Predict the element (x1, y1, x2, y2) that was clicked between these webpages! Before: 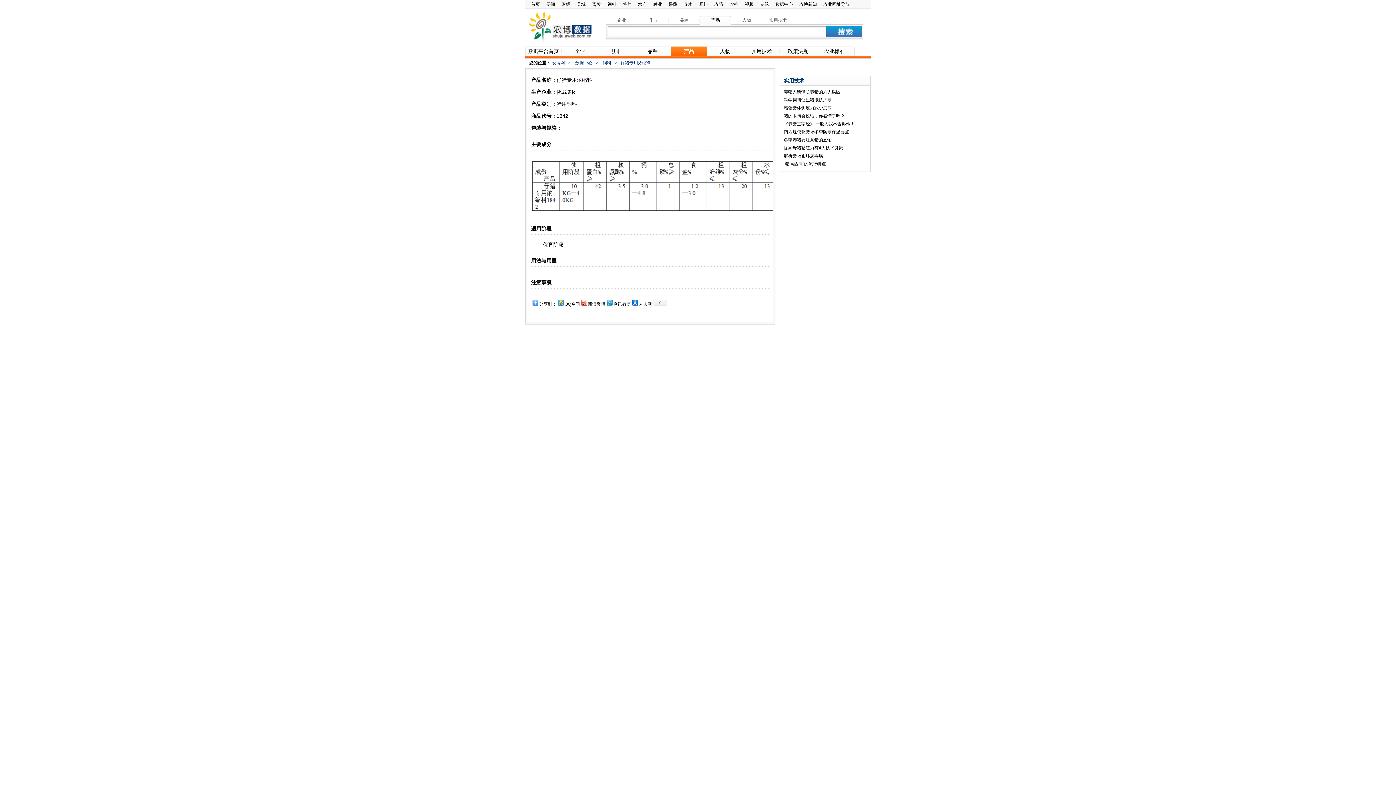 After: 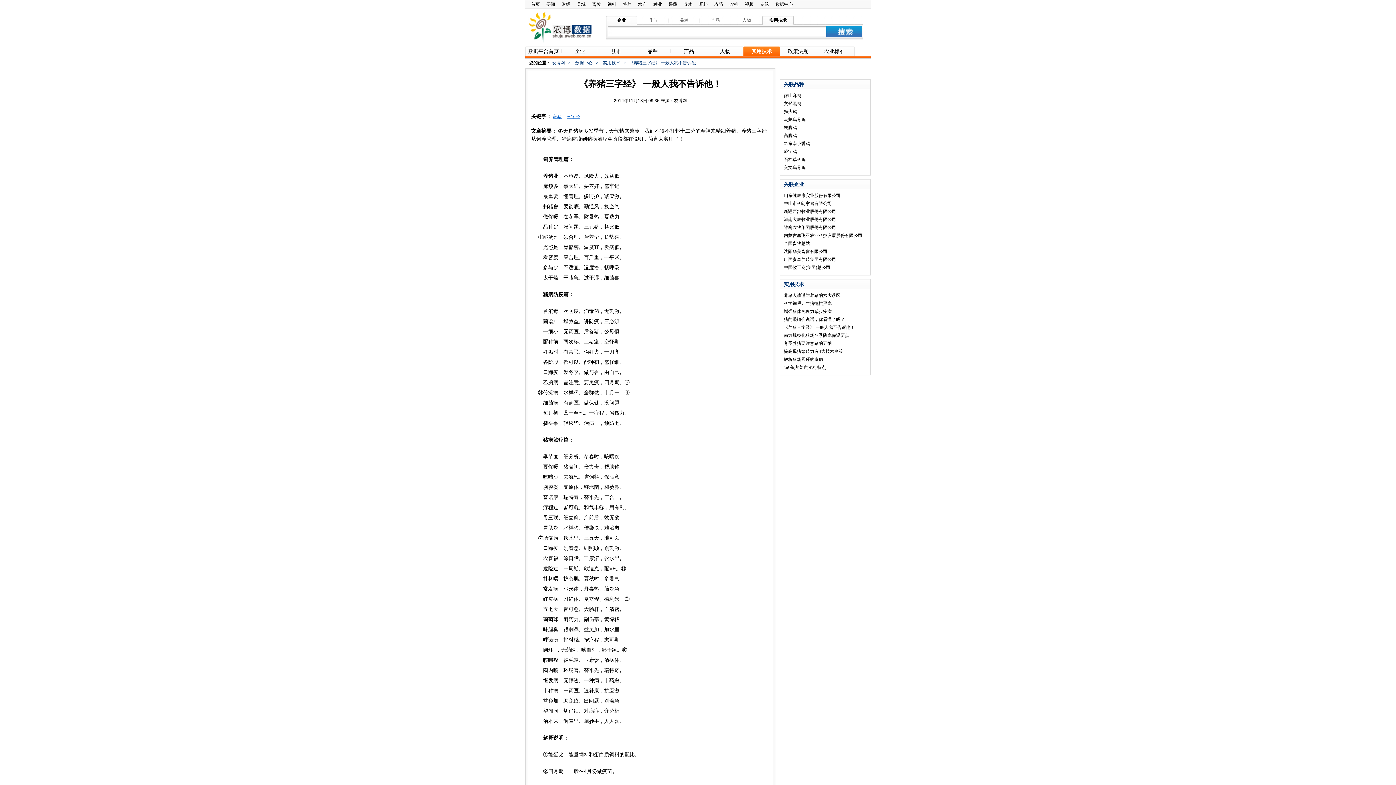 Action: label: 《养猪三字经》 一般人我不告诉他！ bbox: (784, 121, 854, 126)